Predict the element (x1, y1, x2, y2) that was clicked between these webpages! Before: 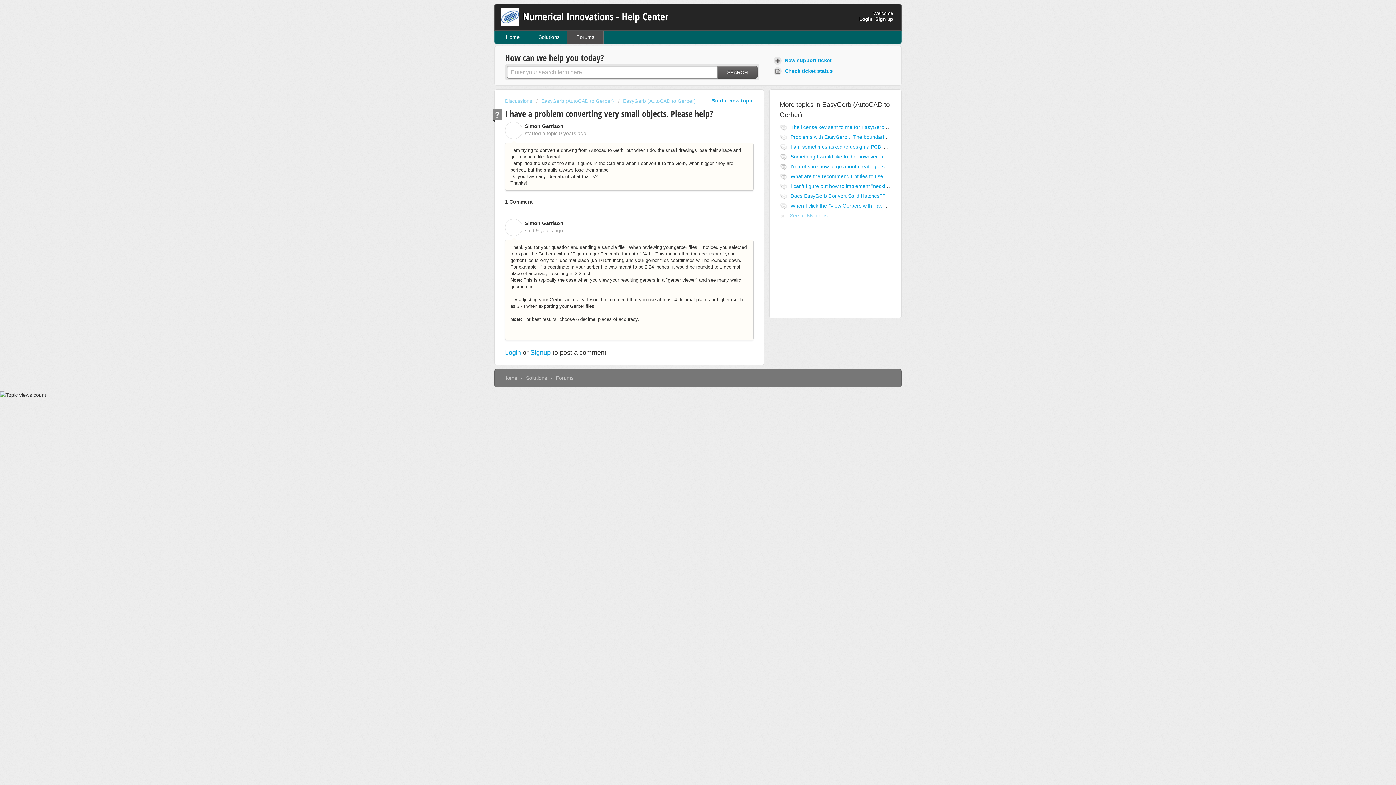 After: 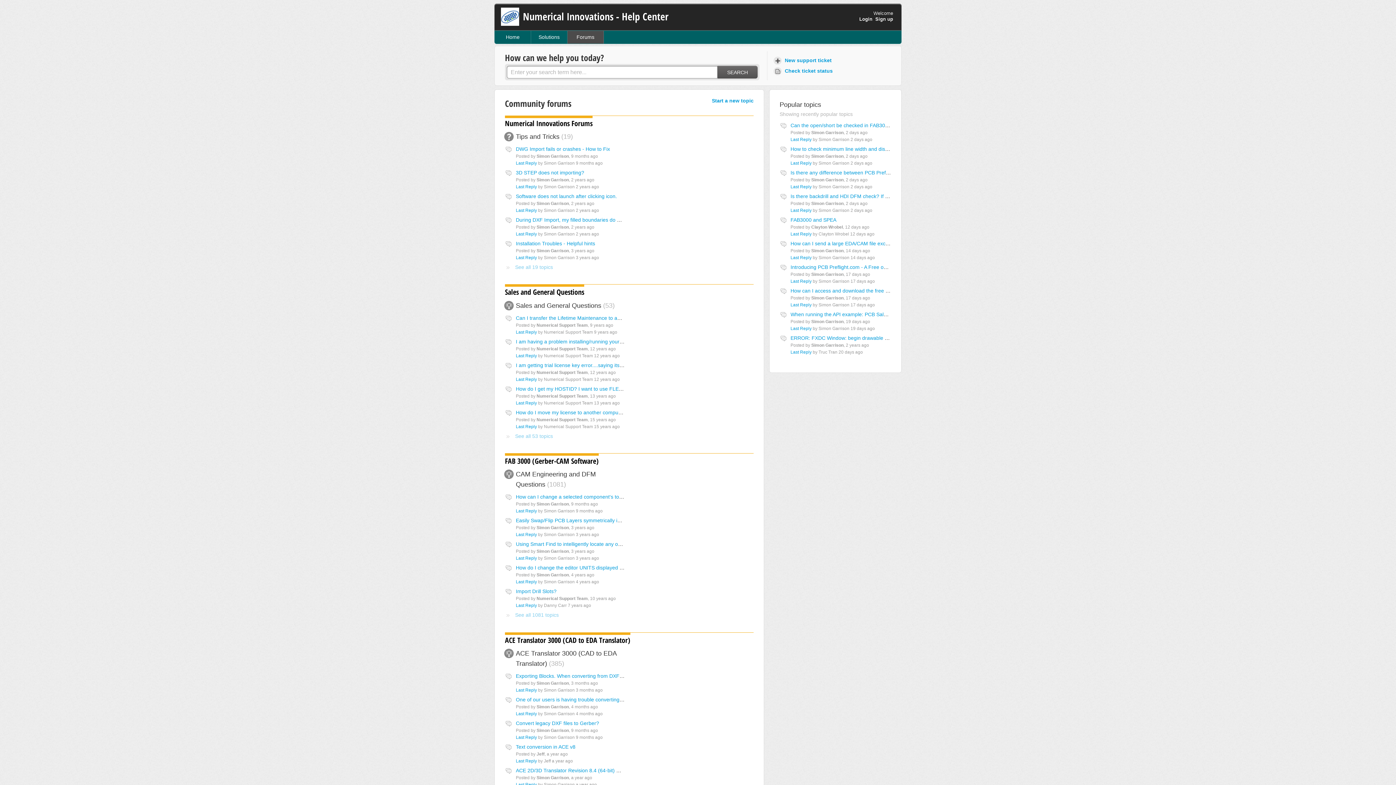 Action: bbox: (556, 375, 573, 381) label: Forums